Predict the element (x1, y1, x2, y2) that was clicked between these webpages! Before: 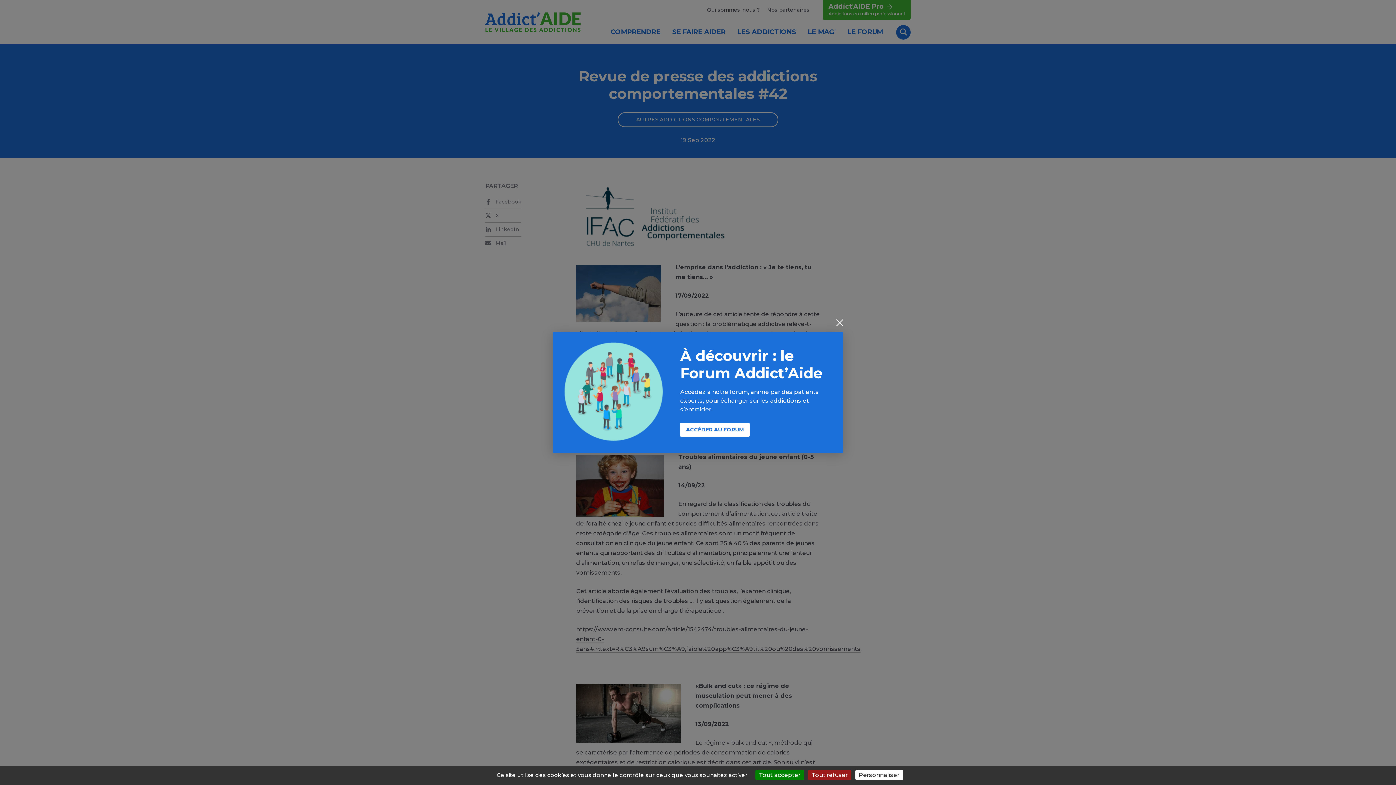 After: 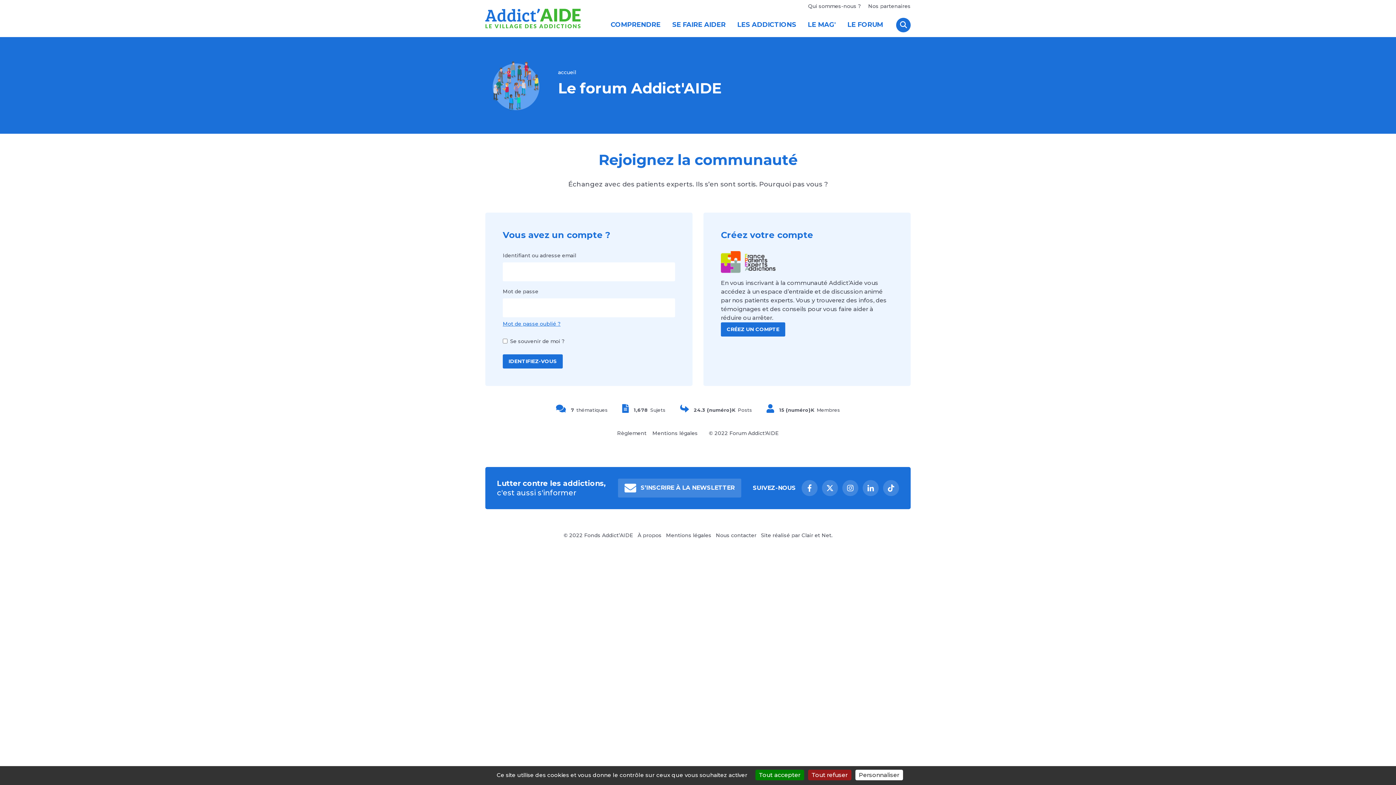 Action: bbox: (680, 346, 822, 382) label: À découvrir : le Forum Addict’Aide